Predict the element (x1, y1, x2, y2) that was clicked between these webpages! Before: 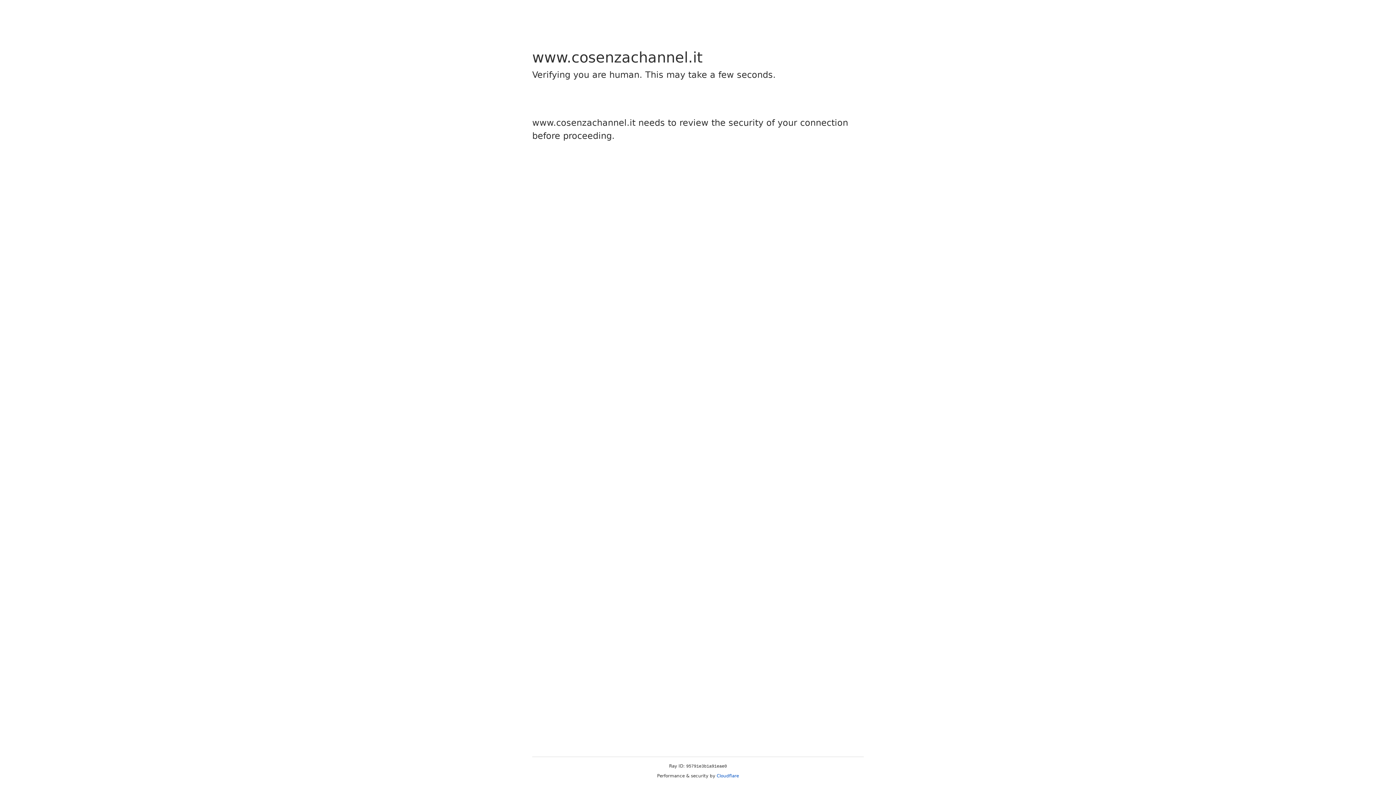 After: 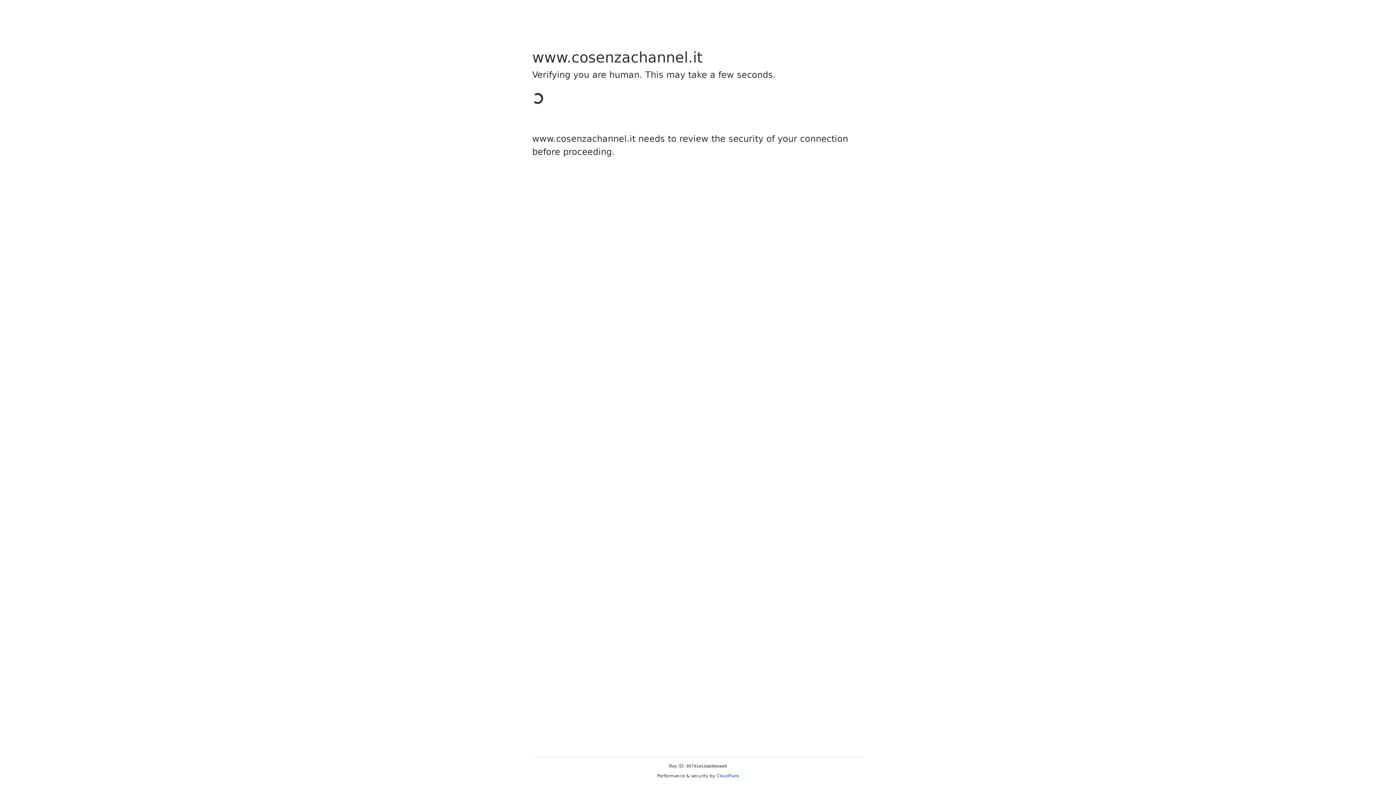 Action: bbox: (716, 773, 739, 778) label: Cloudflare